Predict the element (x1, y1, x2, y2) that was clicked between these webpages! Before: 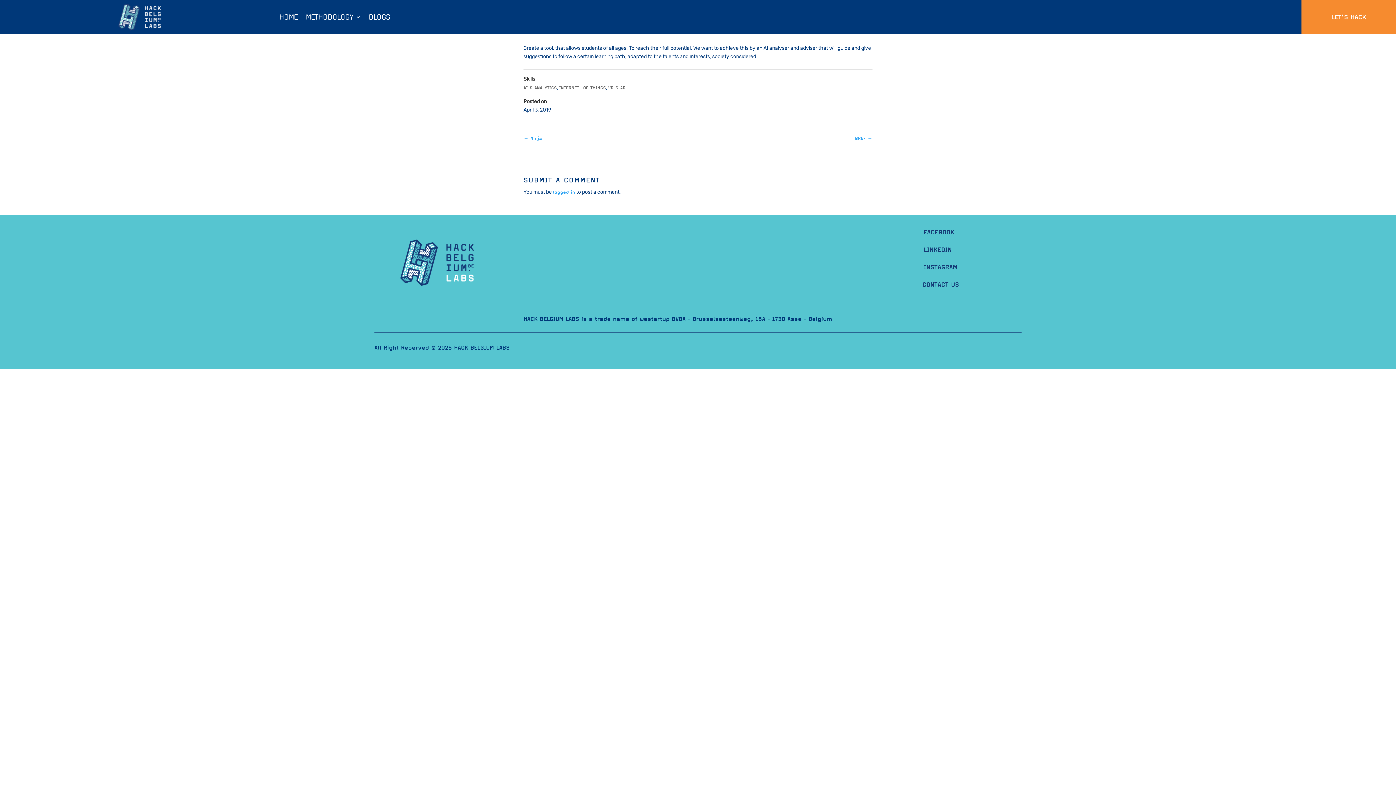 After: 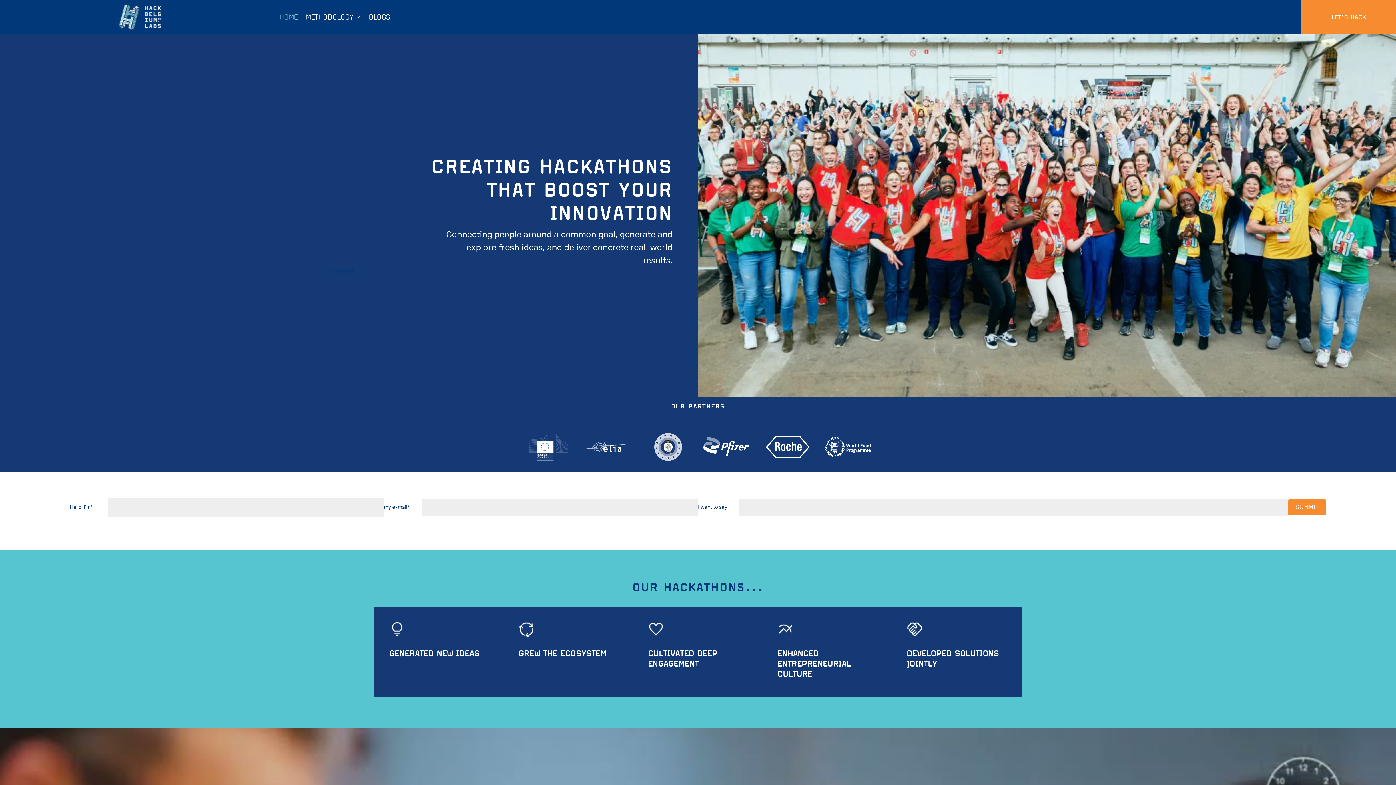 Action: bbox: (118, 26, 161, 31)